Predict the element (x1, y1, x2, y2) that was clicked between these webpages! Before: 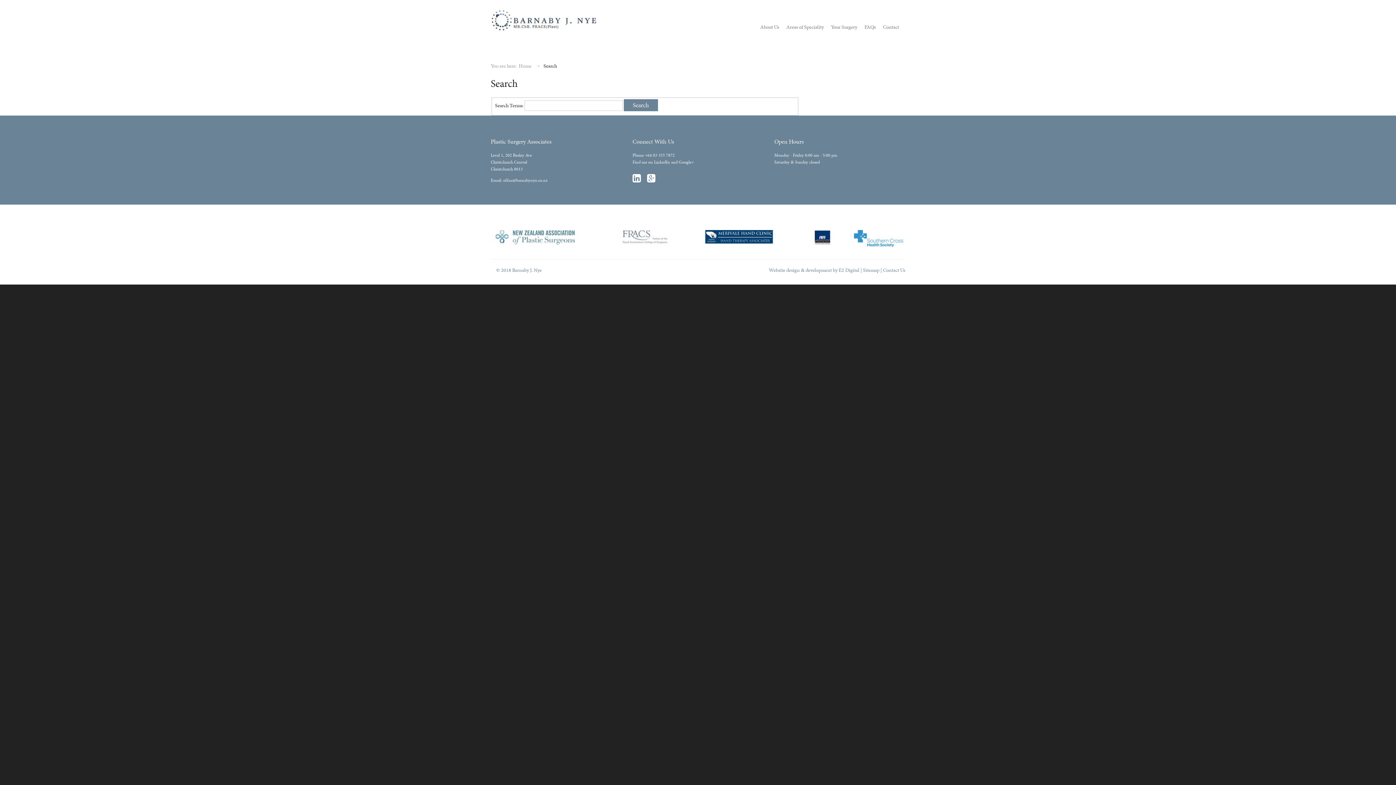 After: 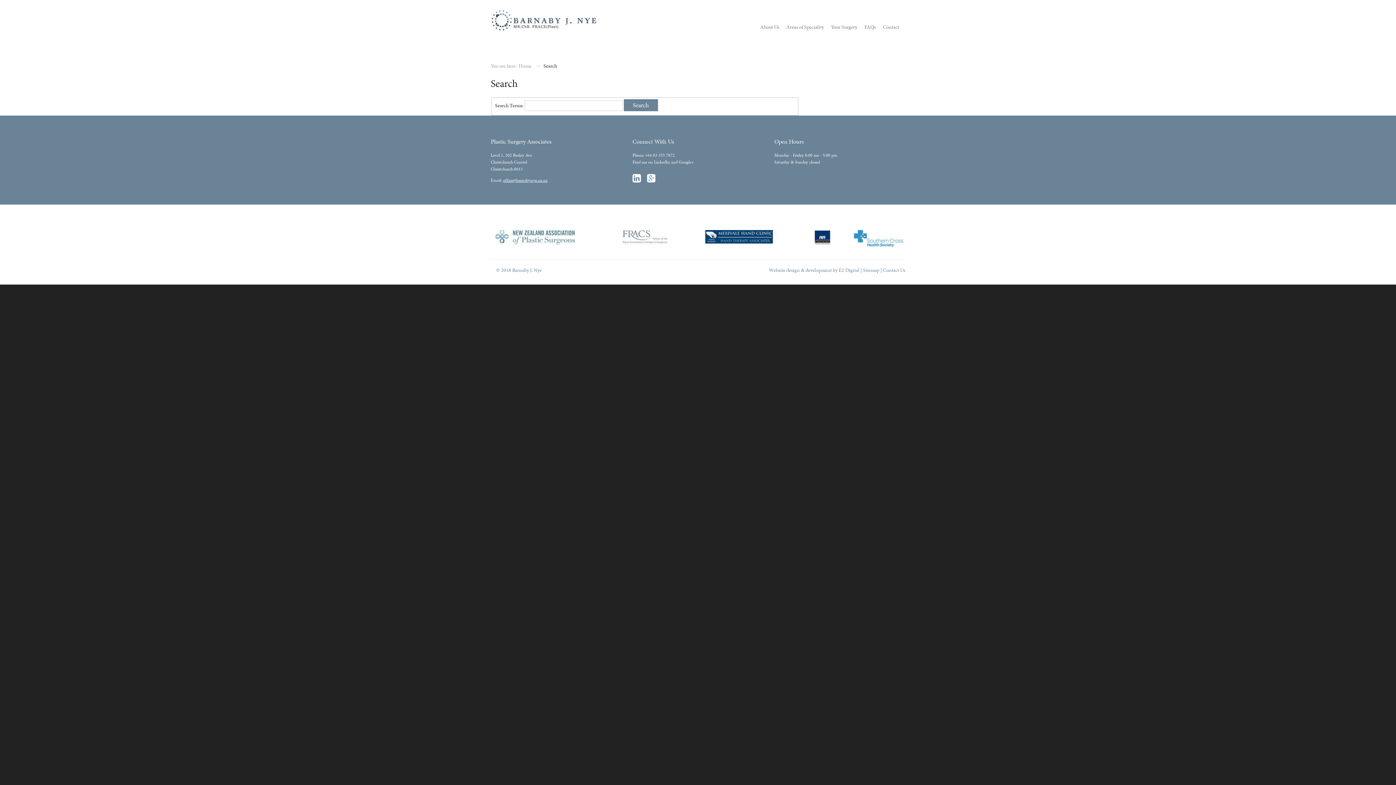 Action: bbox: (503, 177, 547, 183)